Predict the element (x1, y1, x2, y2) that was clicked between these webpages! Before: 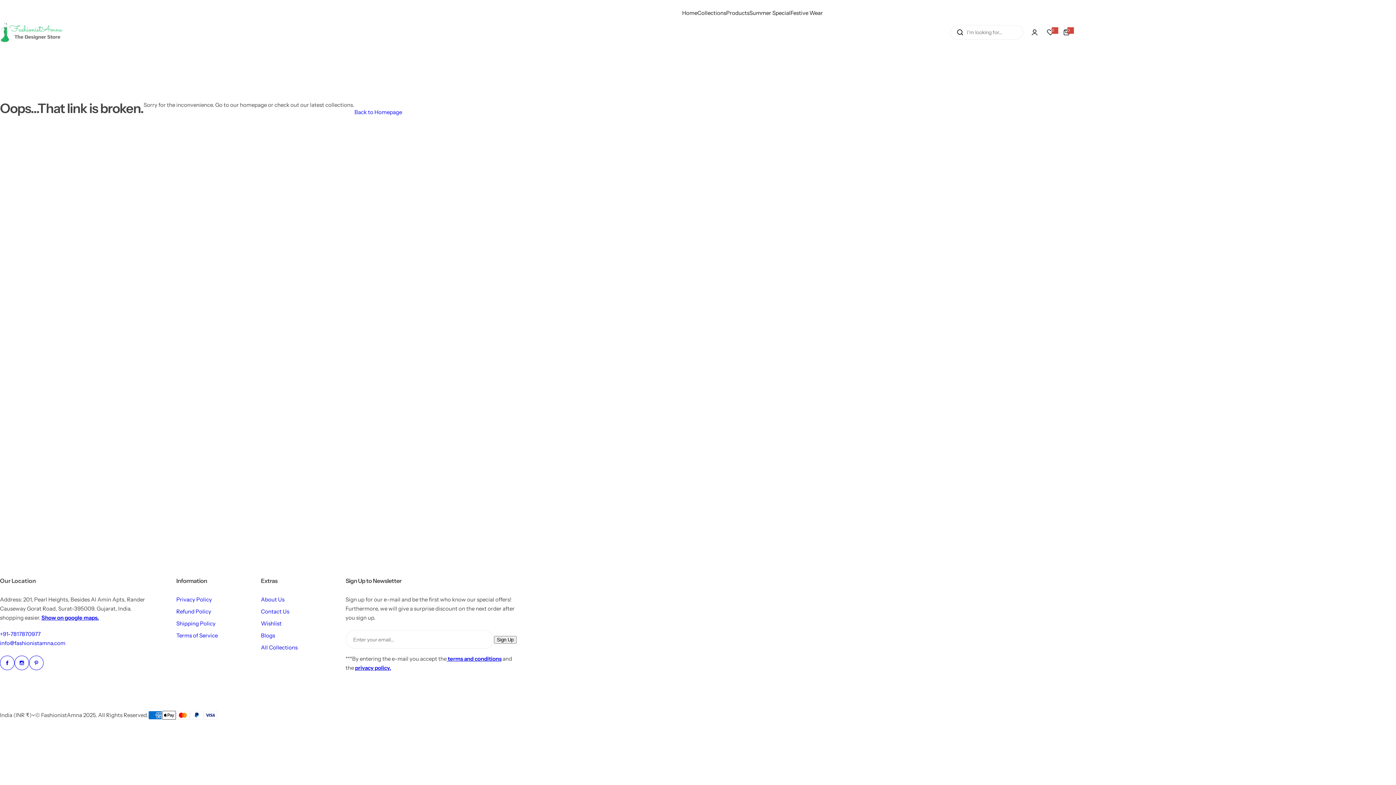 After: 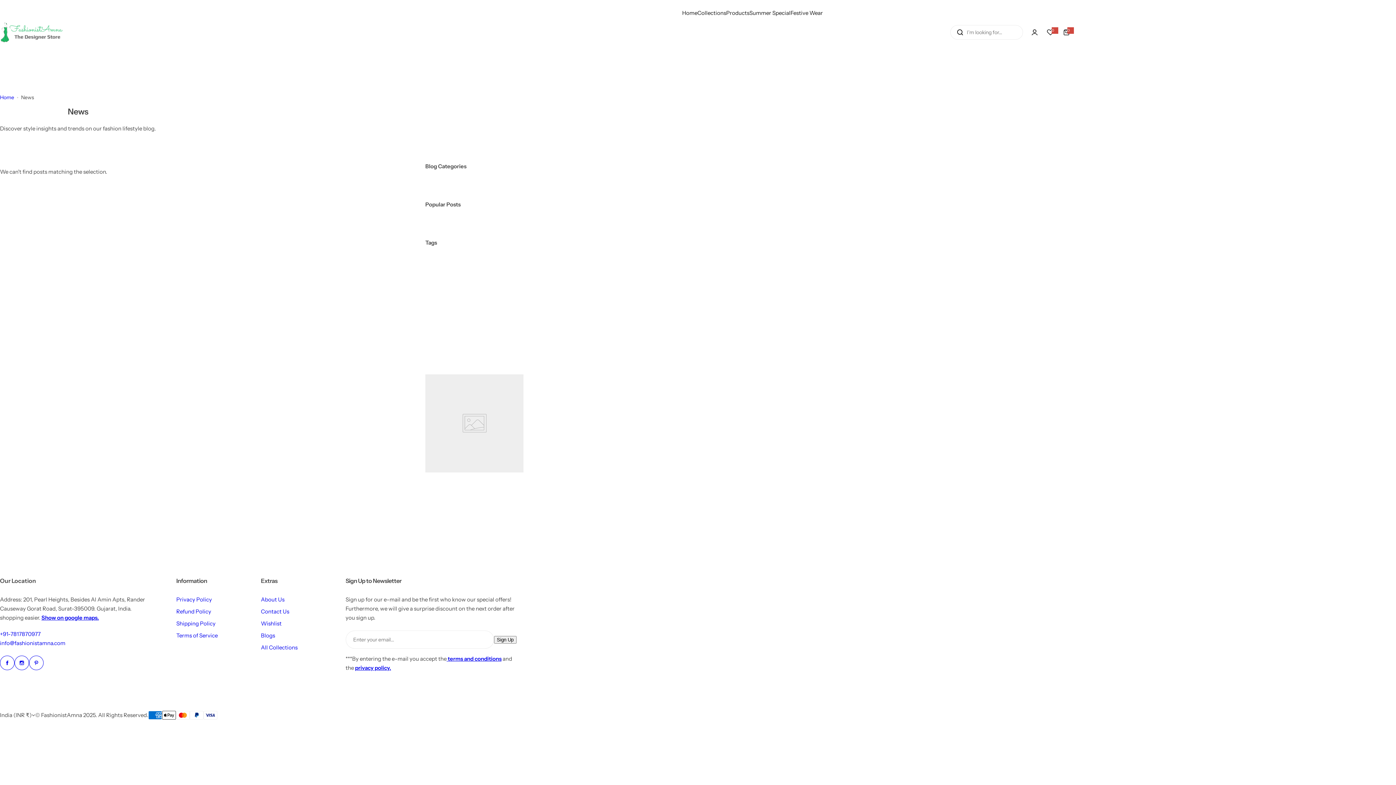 Action: label: Blogs bbox: (261, 632, 275, 639)